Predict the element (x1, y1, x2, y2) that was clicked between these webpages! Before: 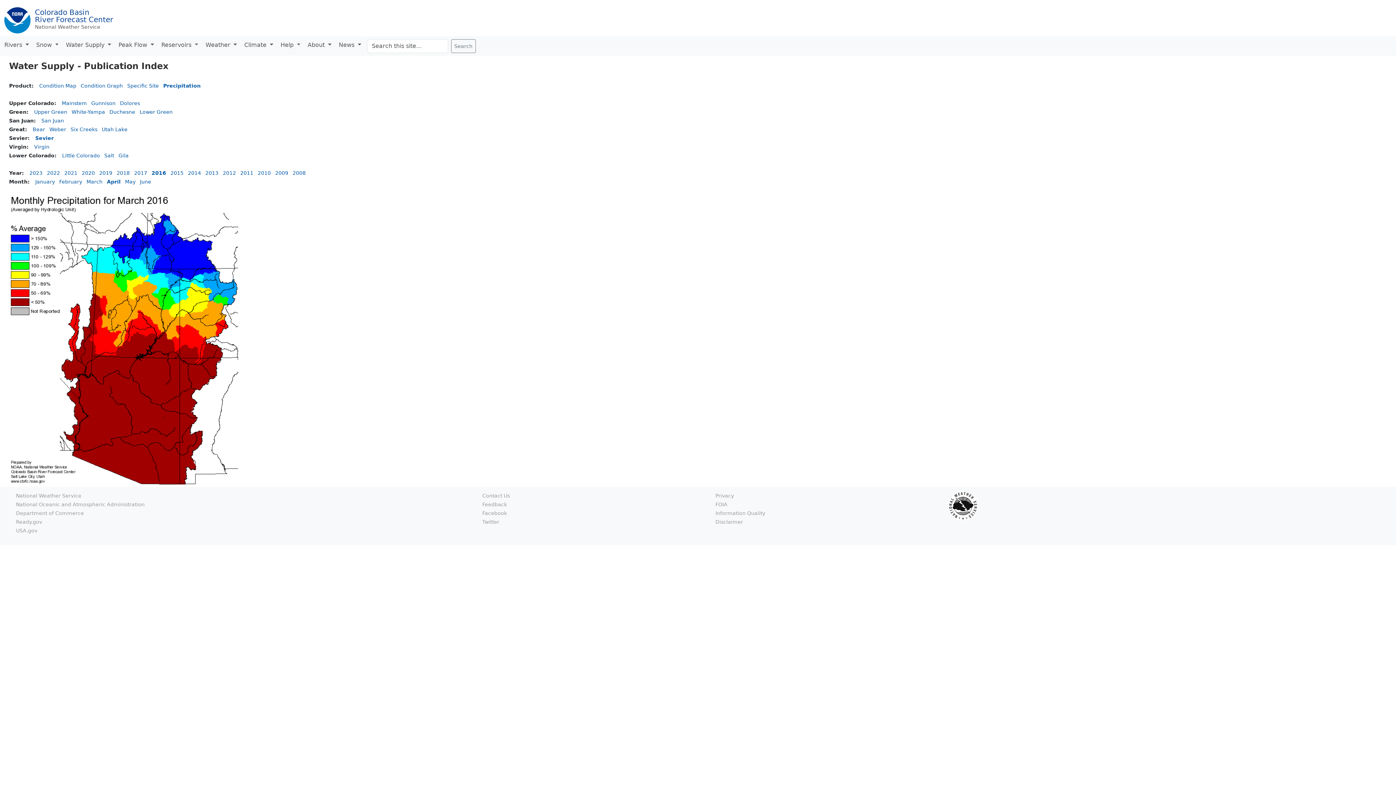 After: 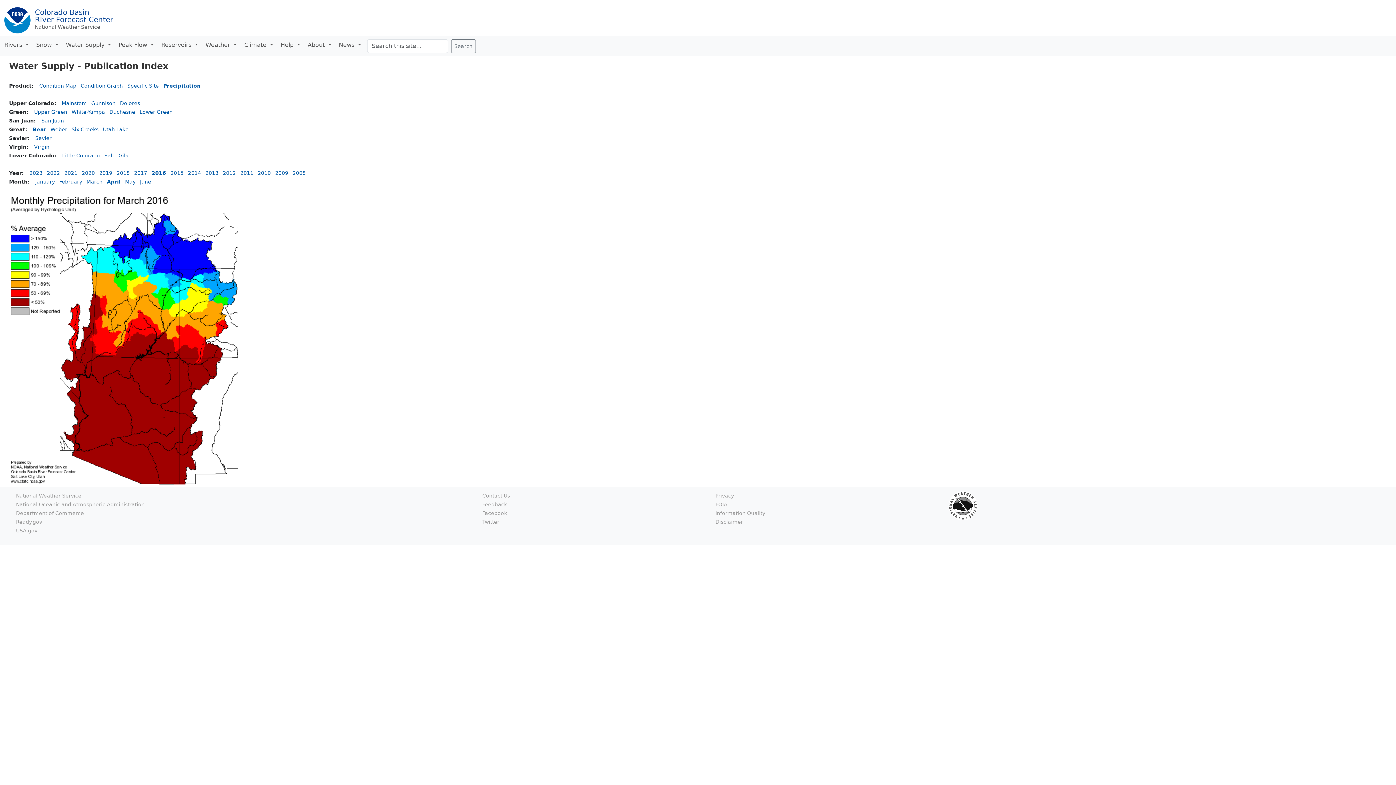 Action: label: Bear bbox: (32, 126, 45, 132)